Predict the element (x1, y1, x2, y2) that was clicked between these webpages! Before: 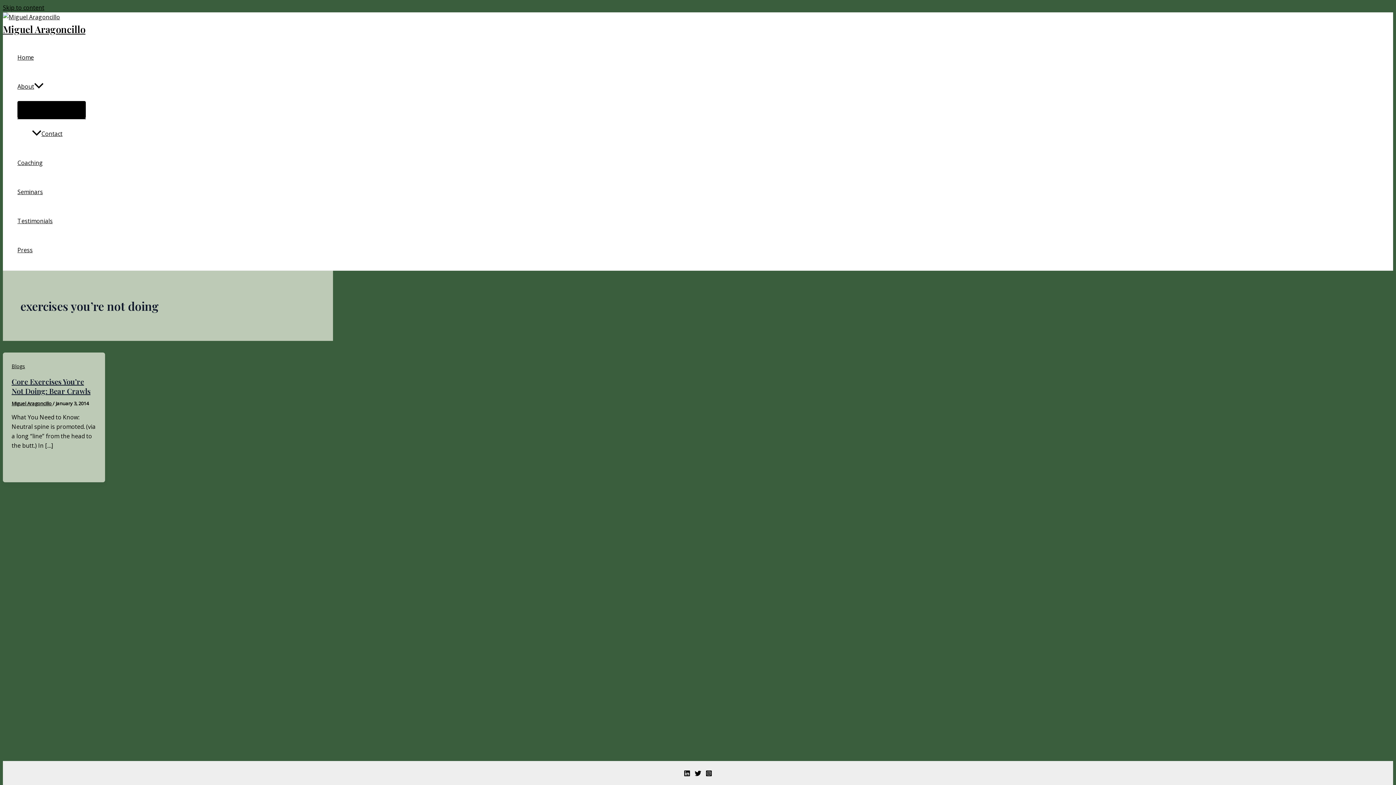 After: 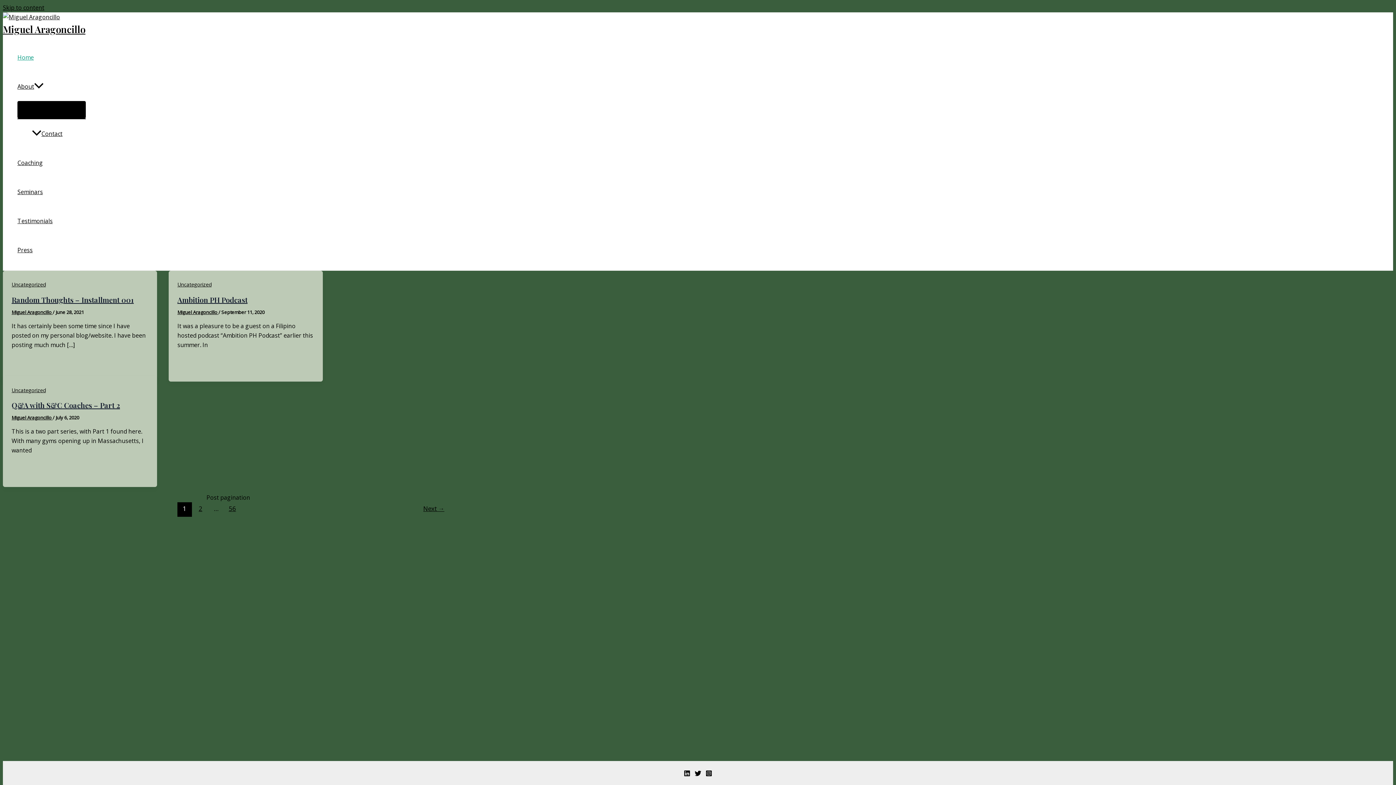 Action: label: Miguel Aragoncillo bbox: (2, 22, 85, 35)